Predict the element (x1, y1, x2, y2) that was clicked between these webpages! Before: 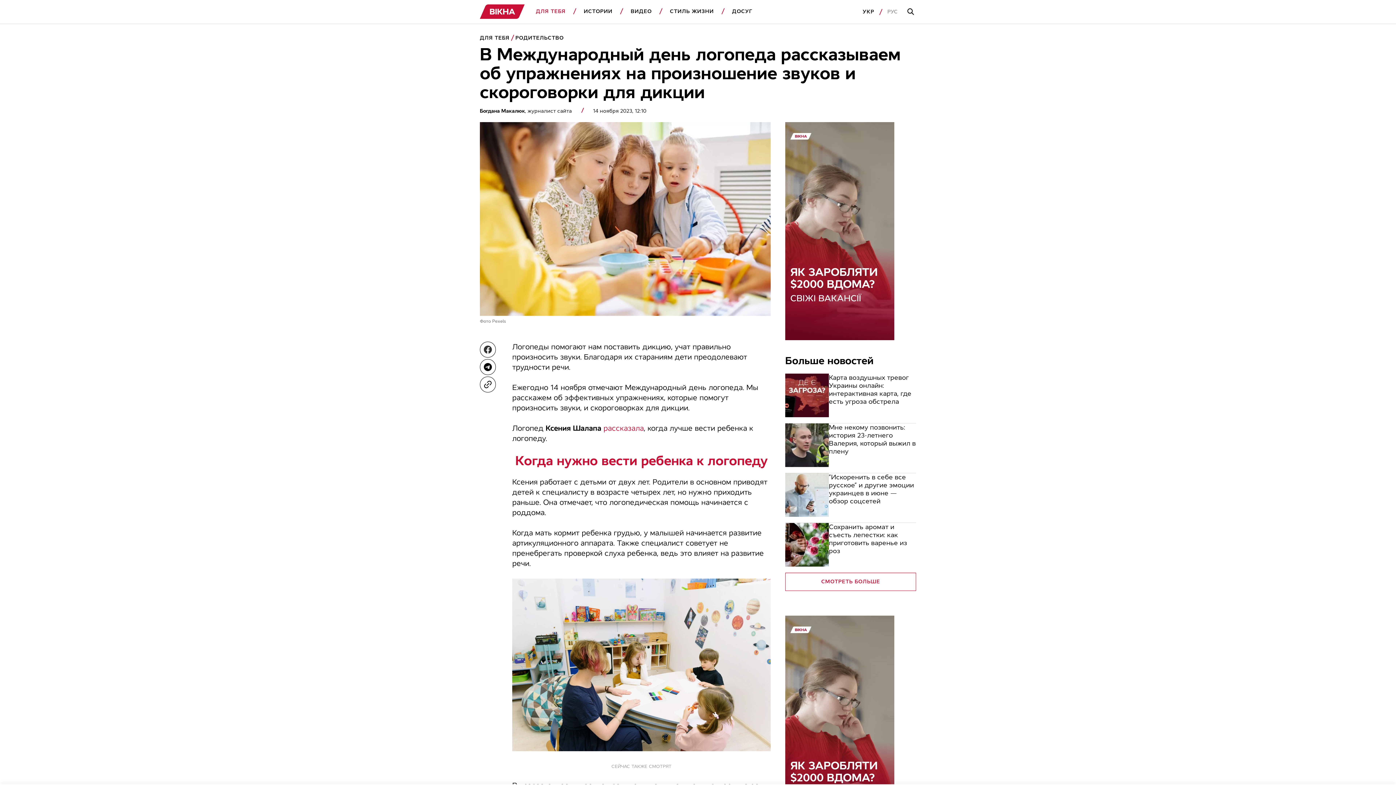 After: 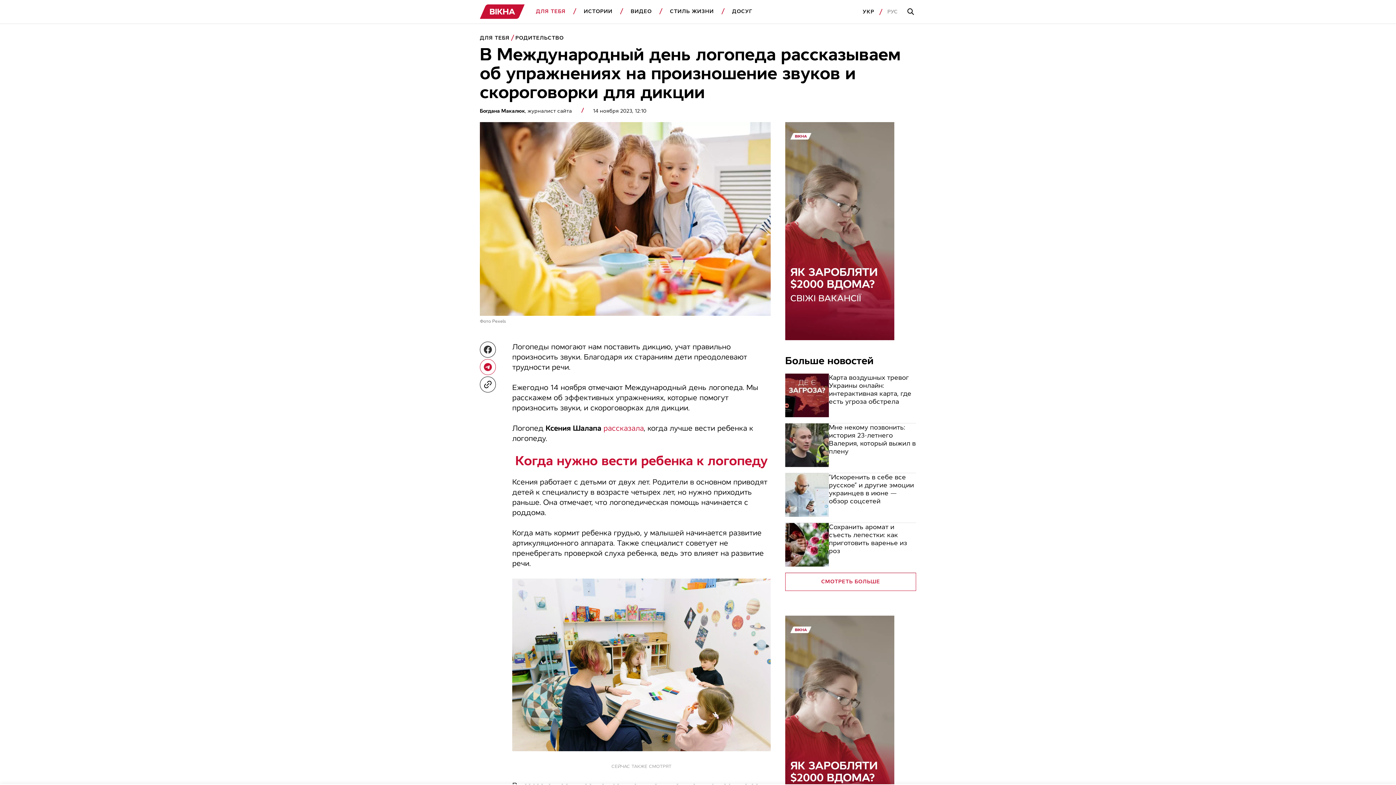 Action: label: telegram share bbox: (480, 359, 496, 375)